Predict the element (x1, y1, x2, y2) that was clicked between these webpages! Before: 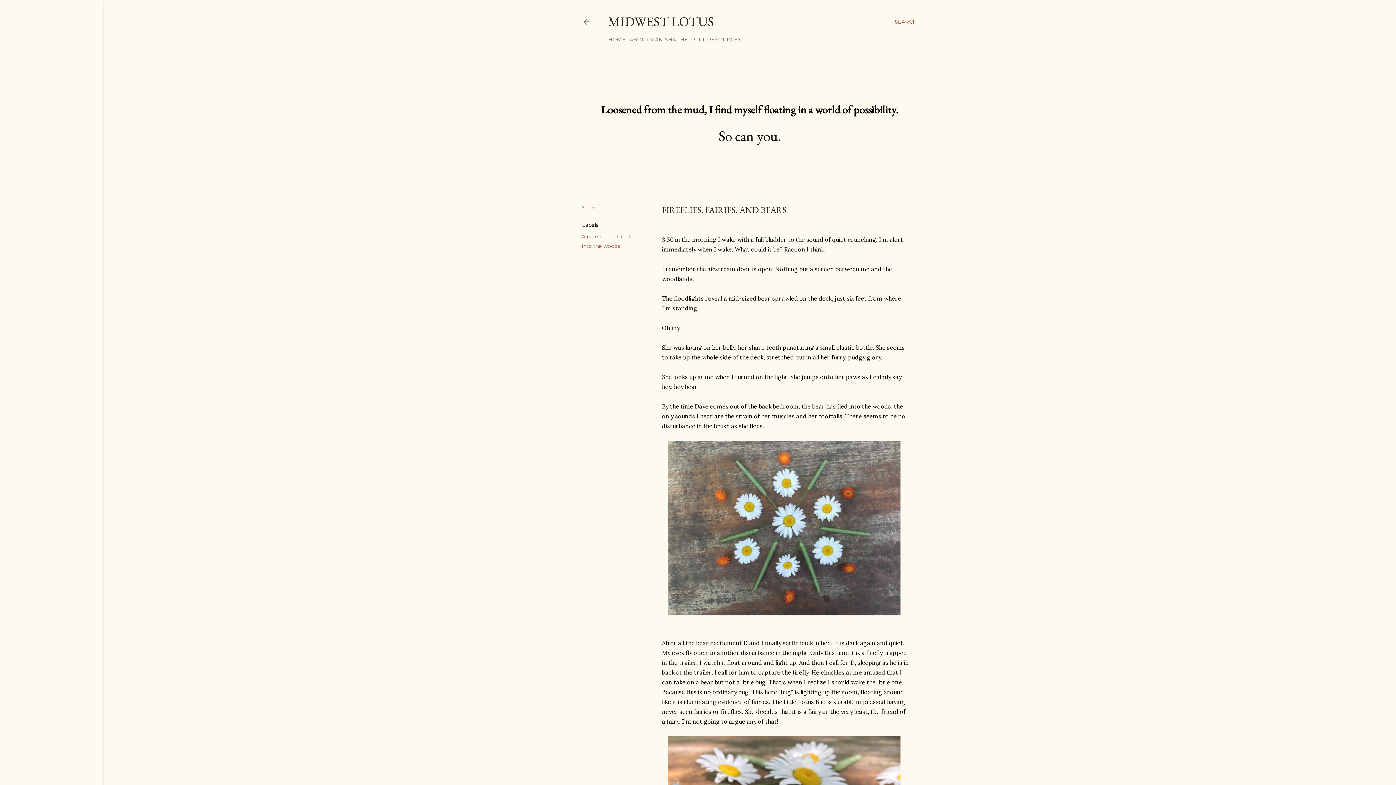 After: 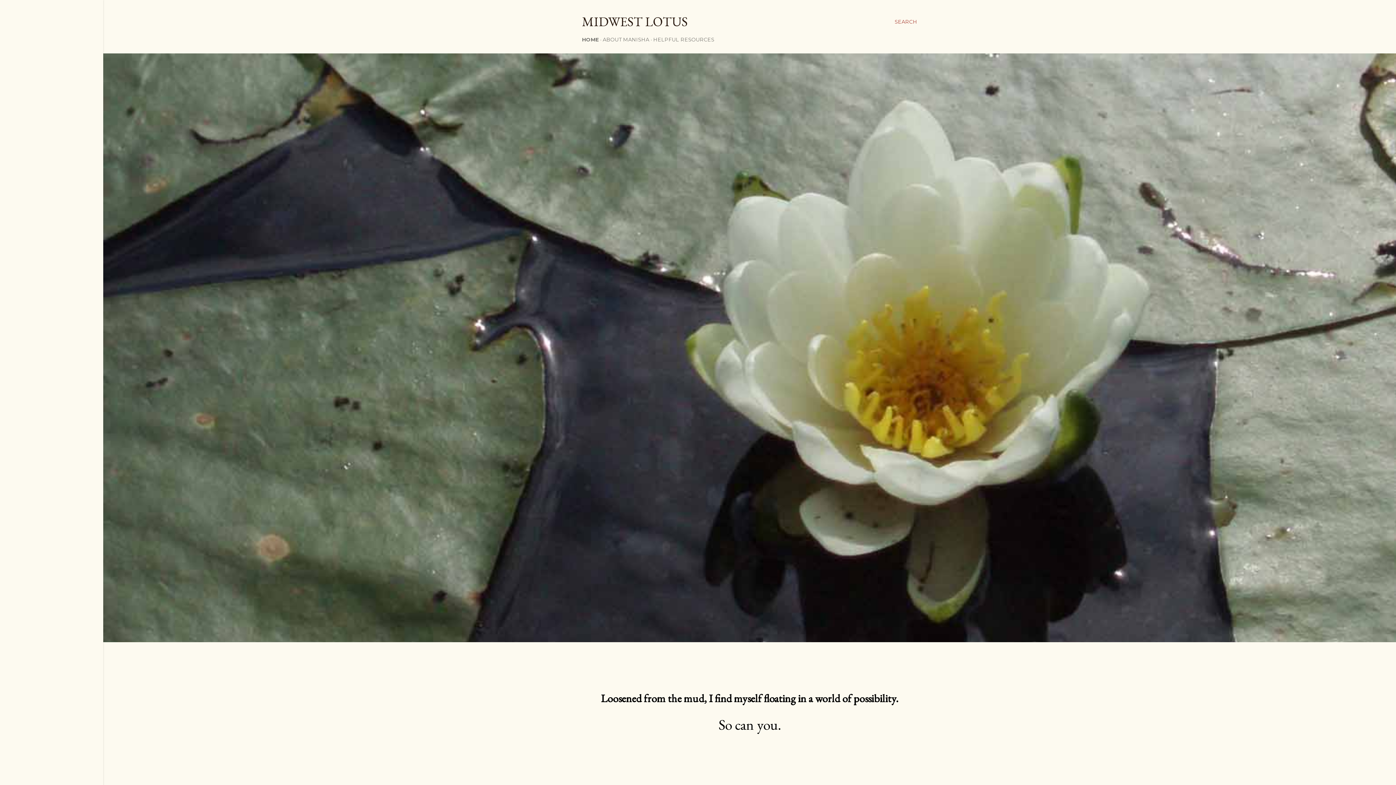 Action: bbox: (582, 18, 590, 28)